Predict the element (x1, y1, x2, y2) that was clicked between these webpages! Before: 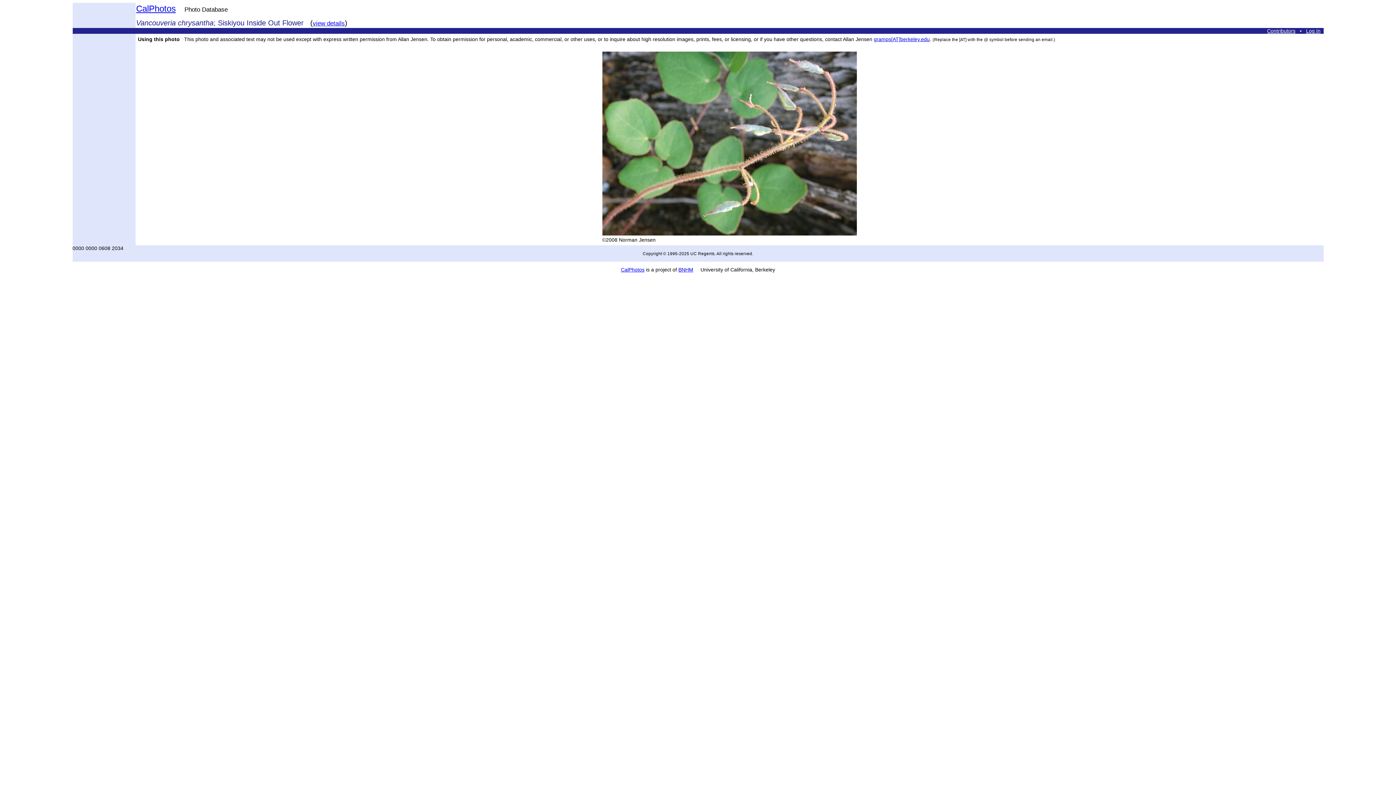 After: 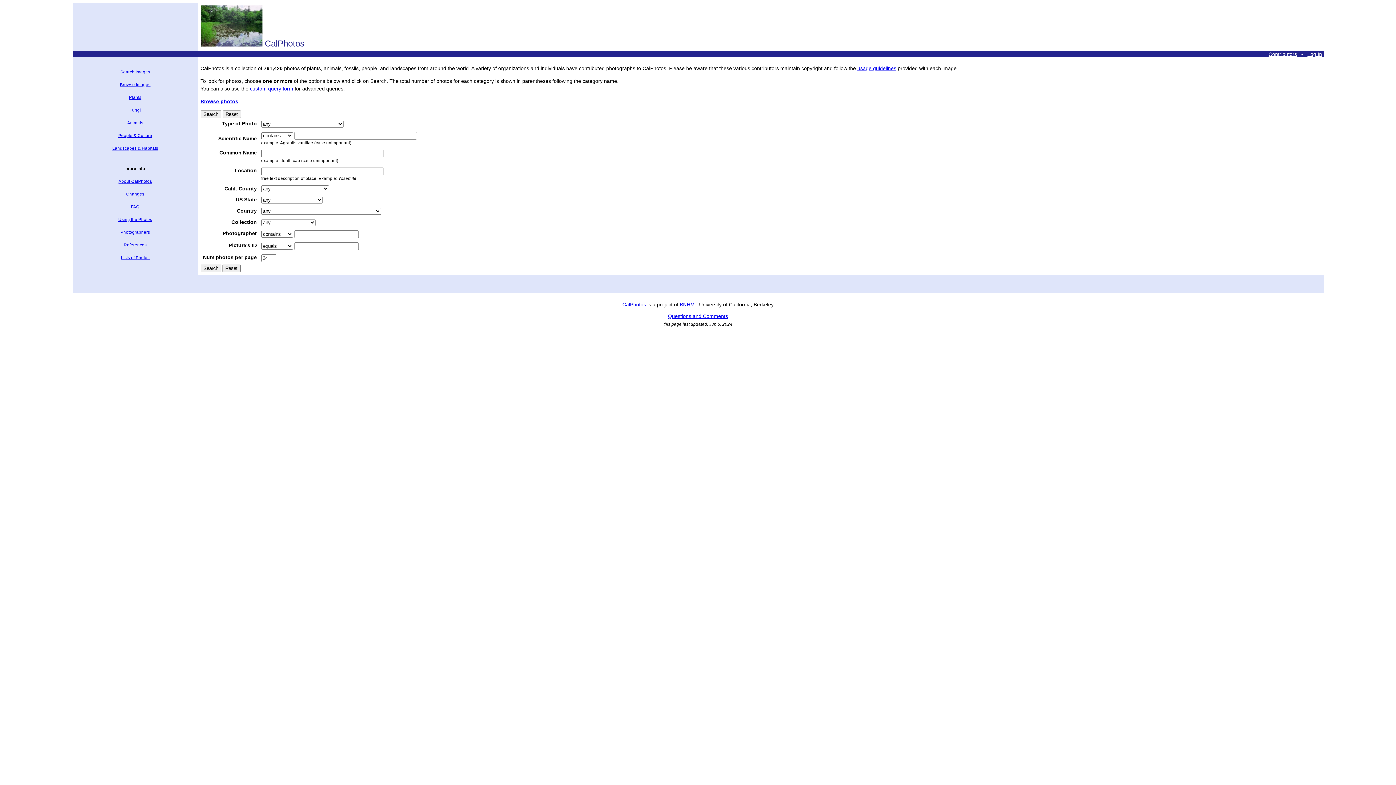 Action: label: CalPhotos bbox: (621, 266, 644, 272)